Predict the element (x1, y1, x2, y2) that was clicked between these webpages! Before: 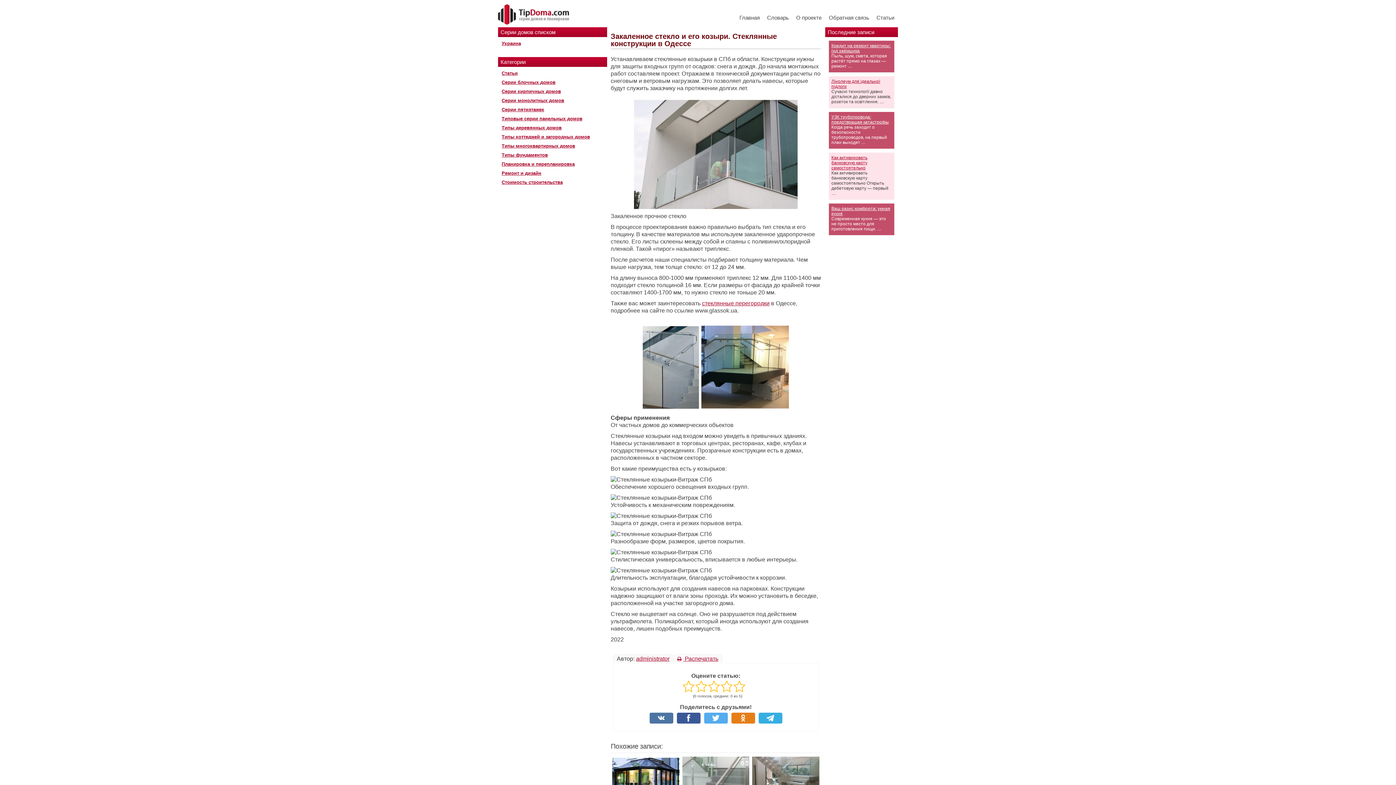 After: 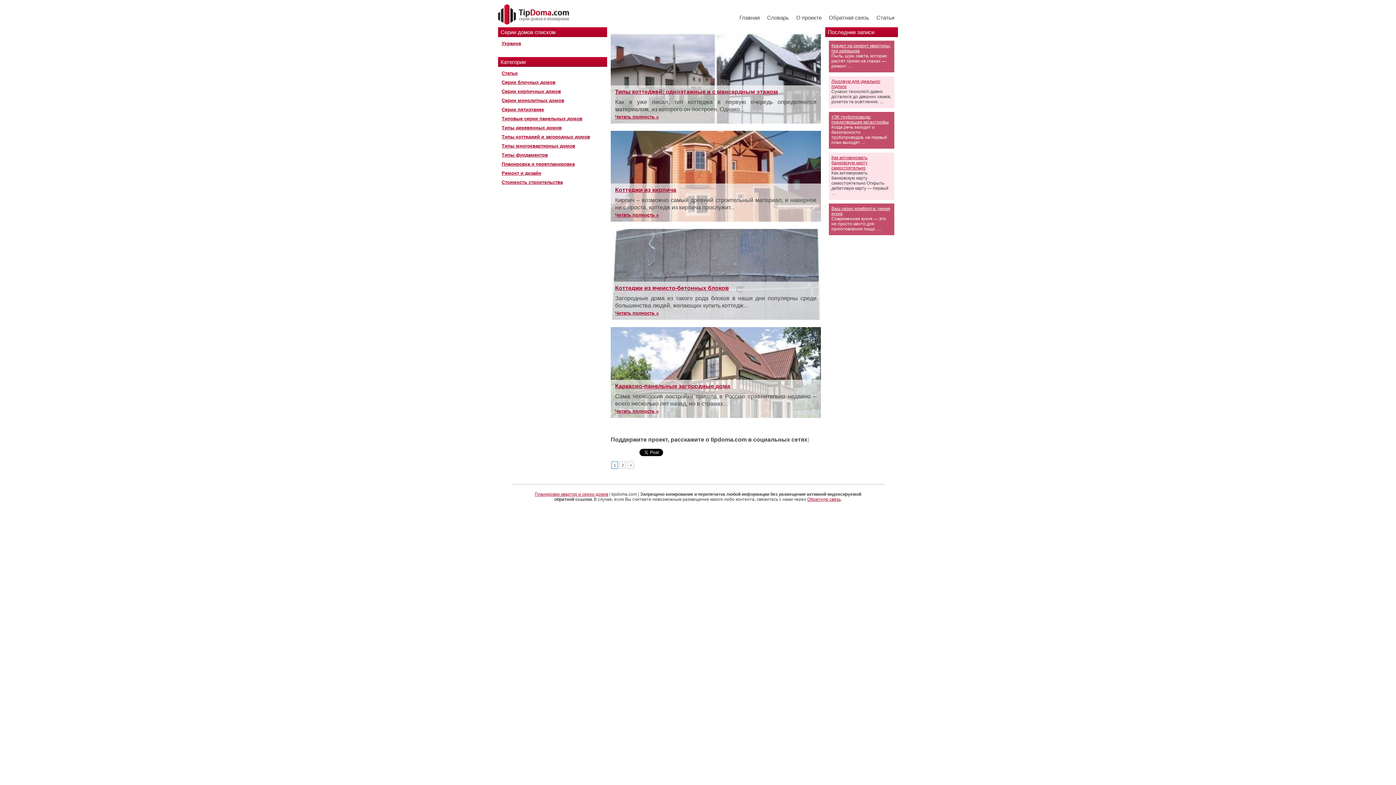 Action: label: Типы коттеджей и загородных домов bbox: (501, 134, 590, 139)